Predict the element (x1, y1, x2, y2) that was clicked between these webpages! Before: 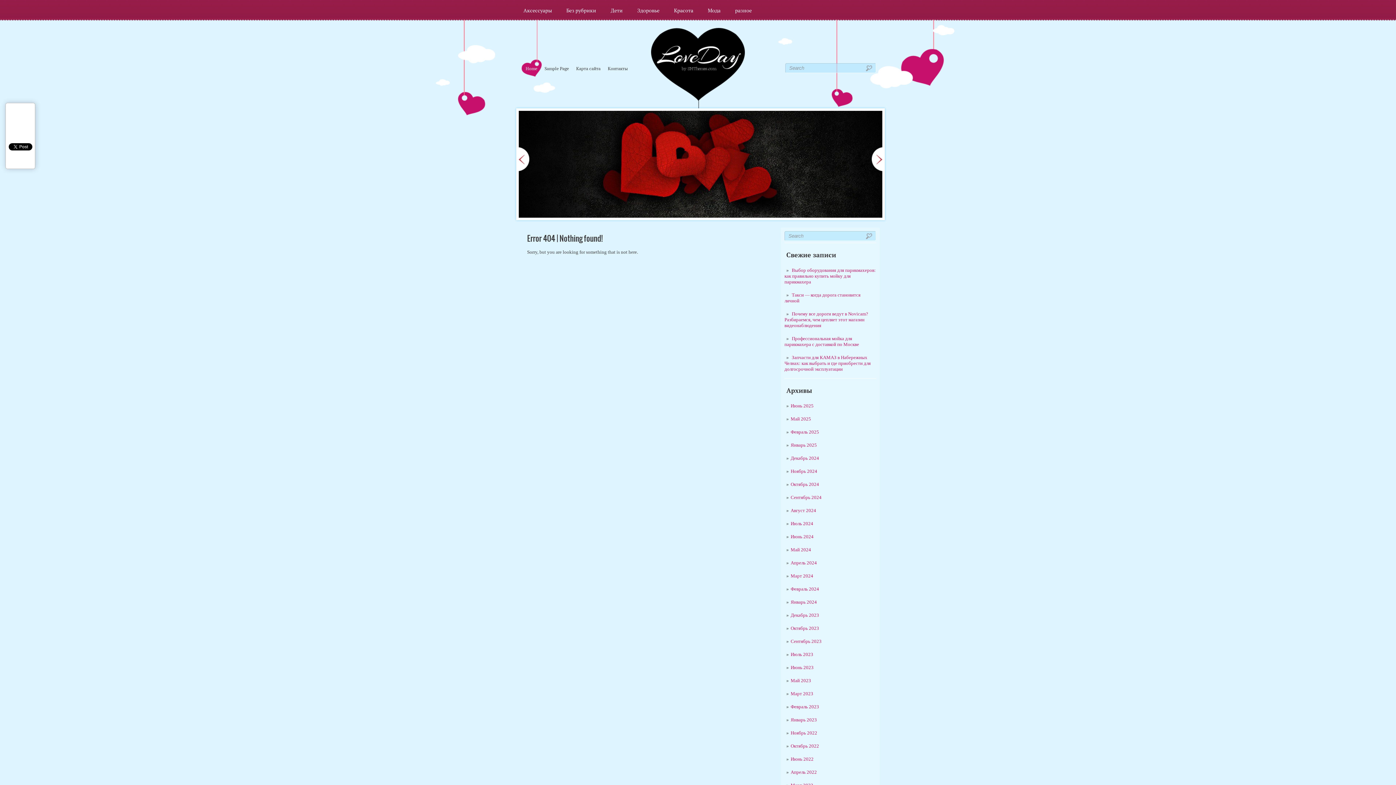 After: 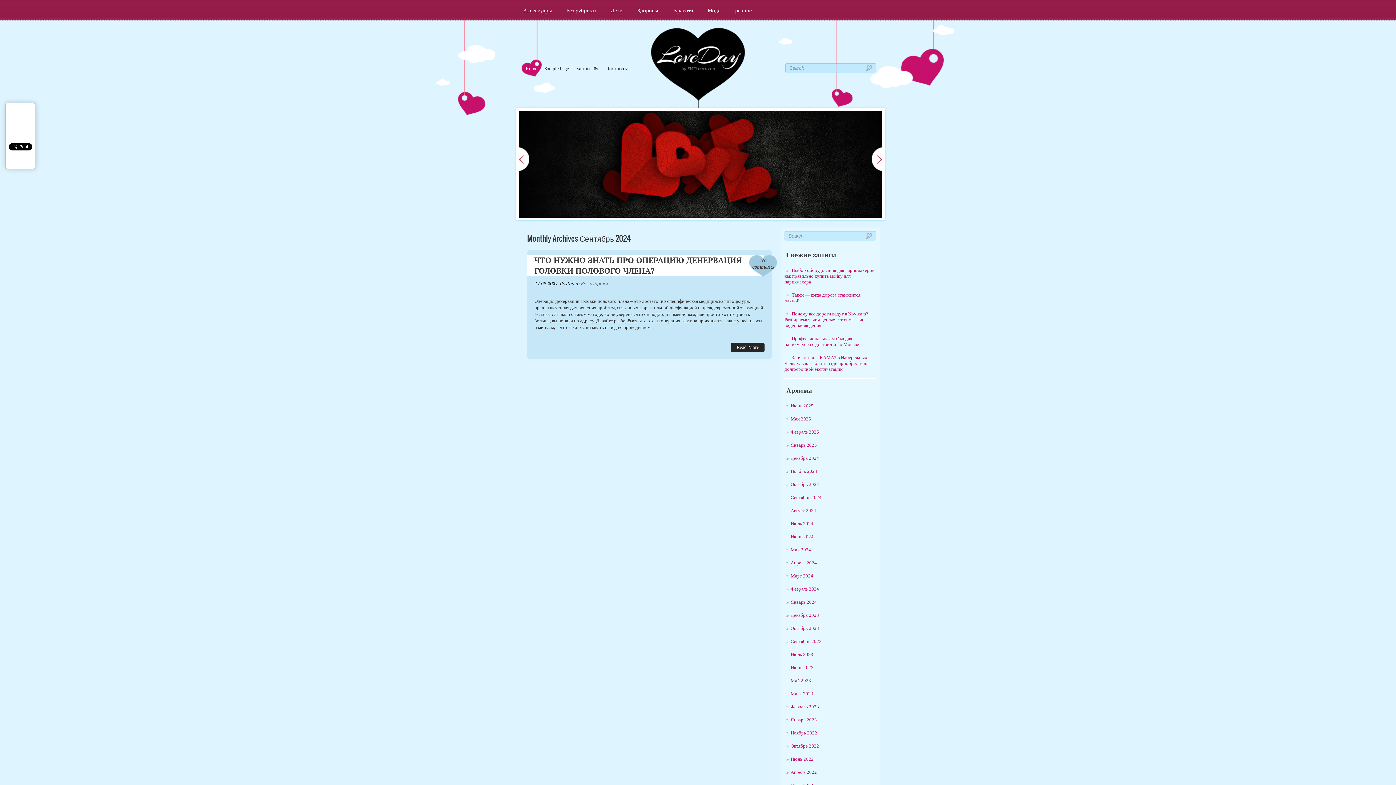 Action: label: Сентябрь 2024 bbox: (790, 494, 821, 500)